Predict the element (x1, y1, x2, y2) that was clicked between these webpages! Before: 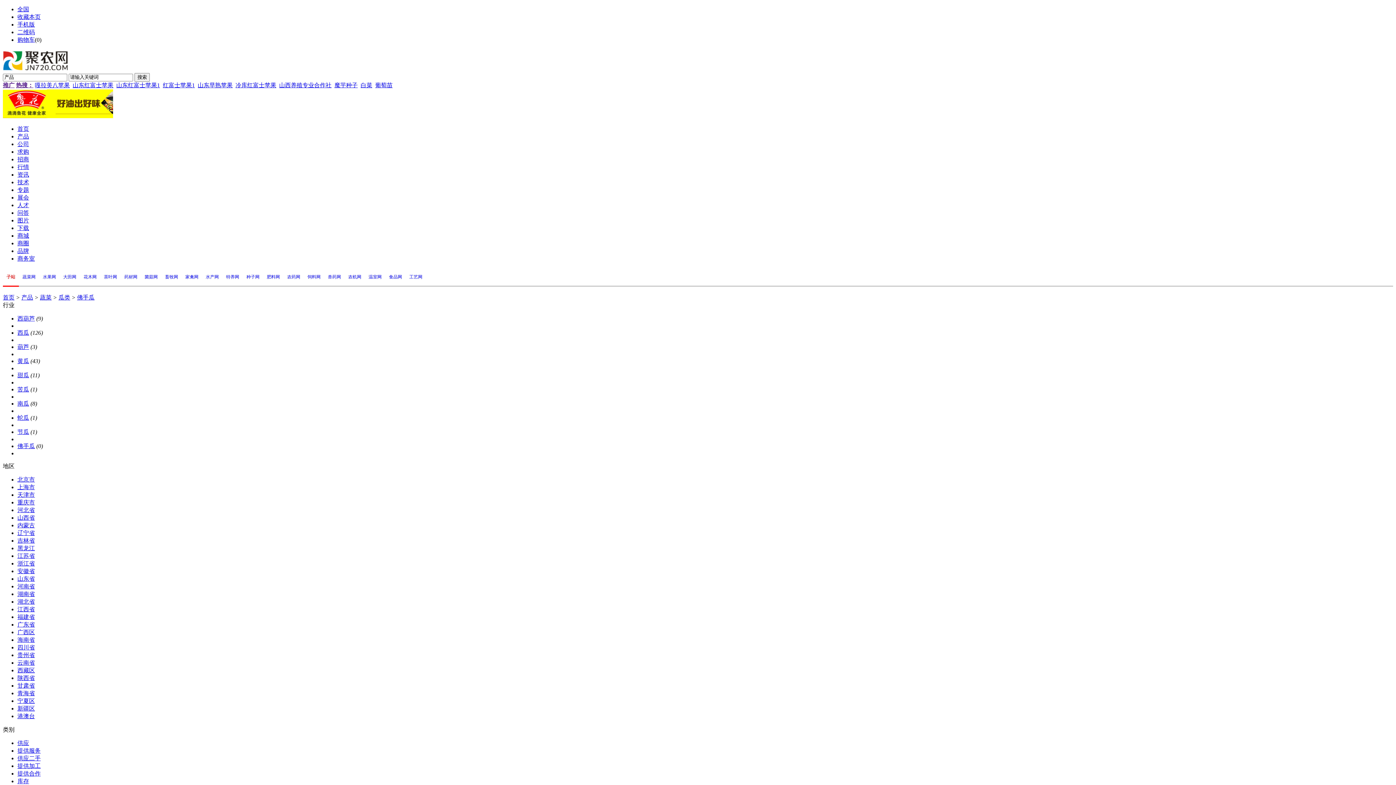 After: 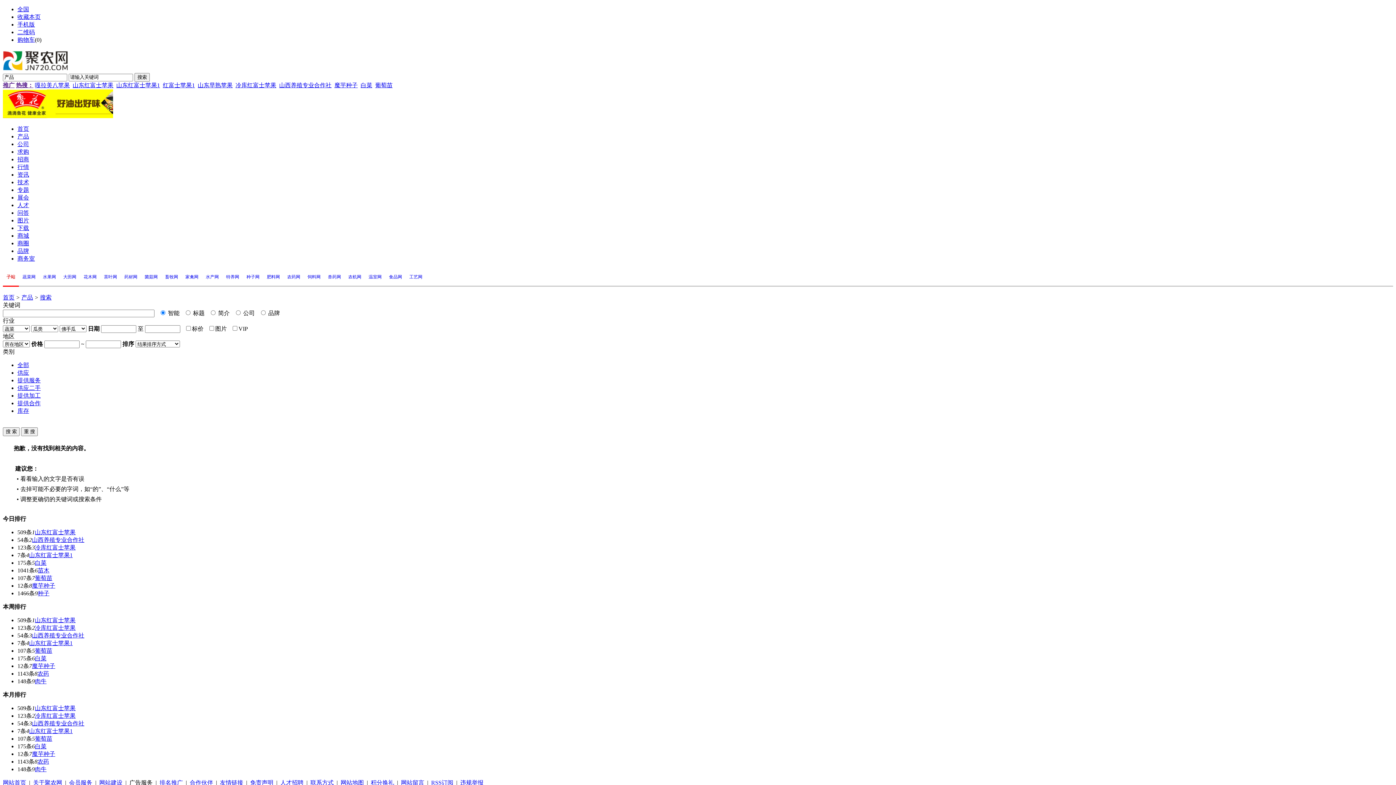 Action: bbox: (17, 770, 40, 777) label: 提供合作